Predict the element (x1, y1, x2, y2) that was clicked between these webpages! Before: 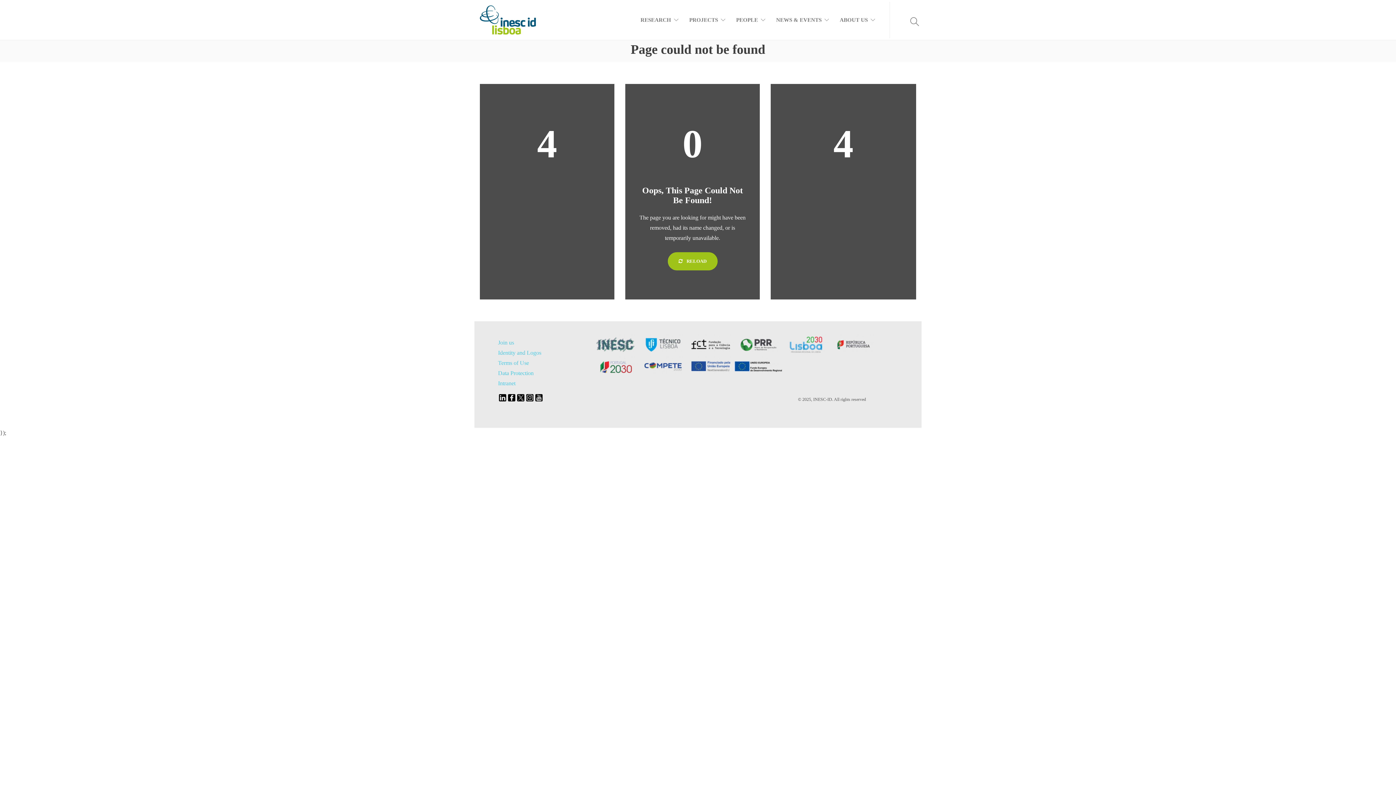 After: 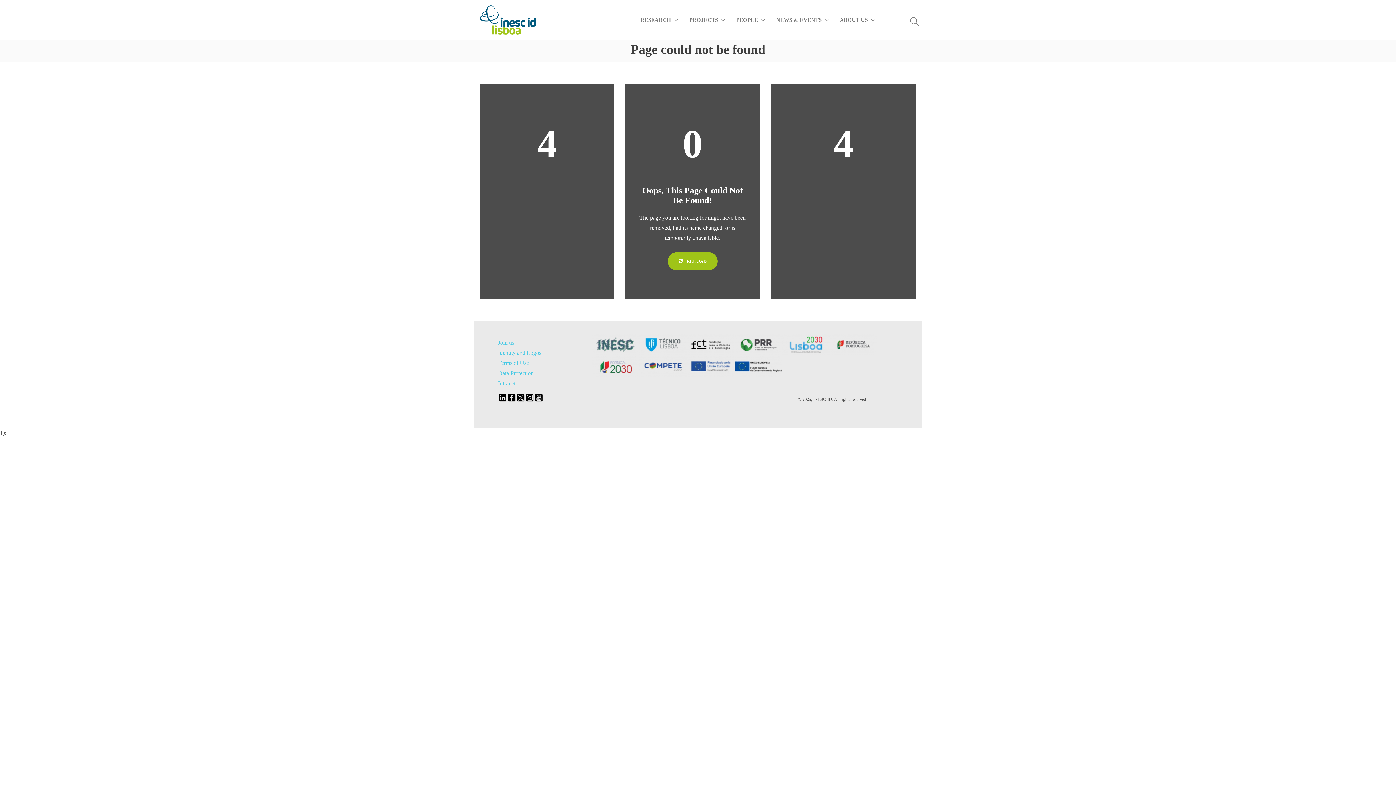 Action: bbox: (895, 1, 903, 38)